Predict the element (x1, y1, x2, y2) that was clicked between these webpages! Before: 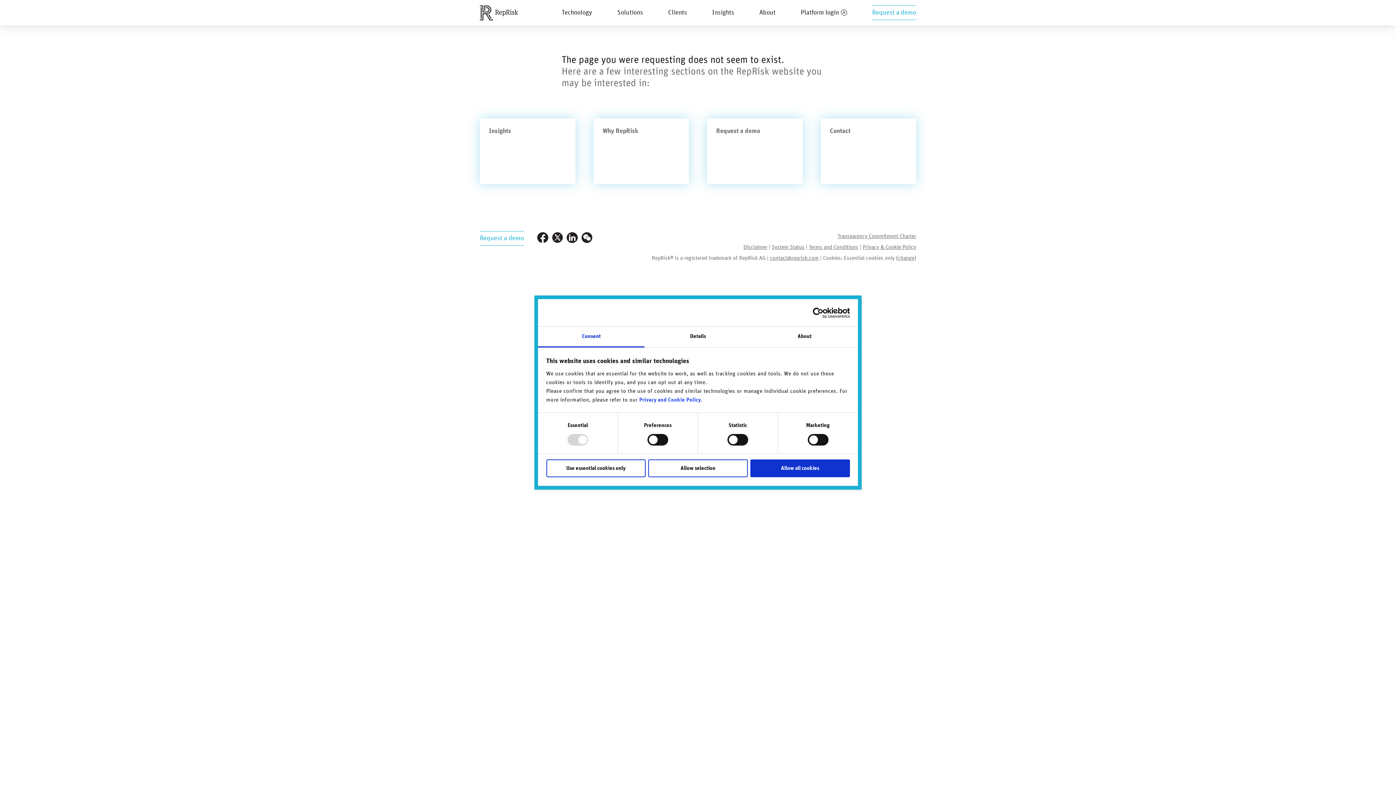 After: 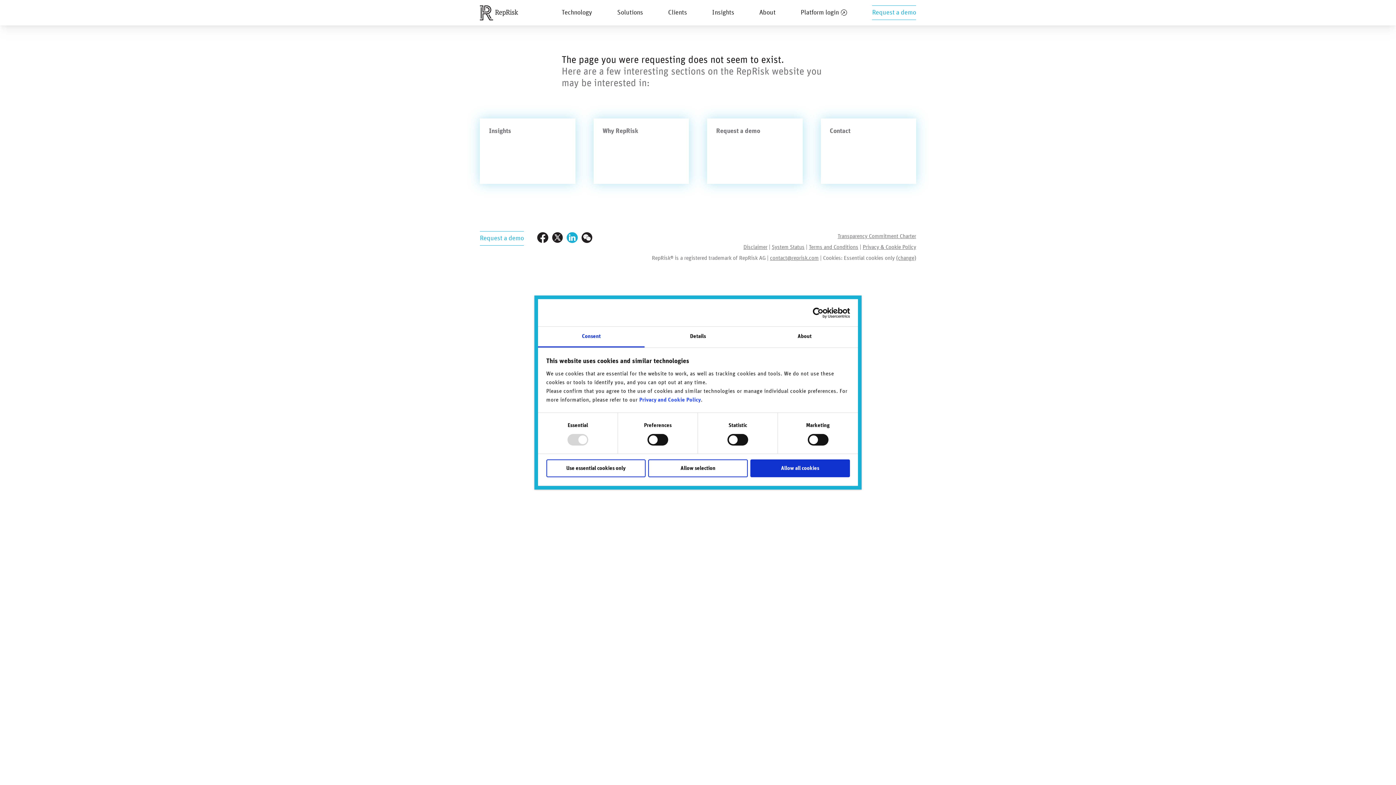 Action: bbox: (566, 232, 578, 244) label: Visit our LinkedIn profile